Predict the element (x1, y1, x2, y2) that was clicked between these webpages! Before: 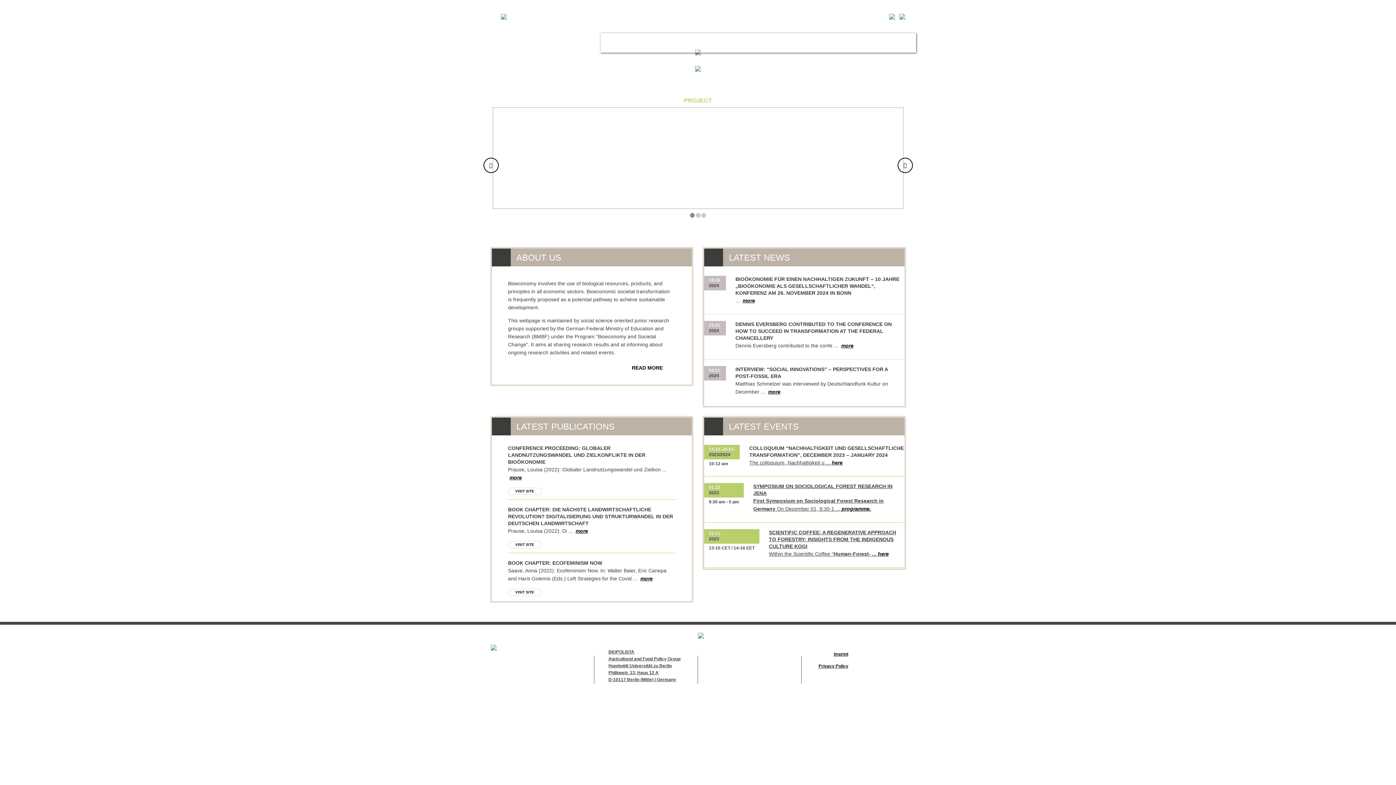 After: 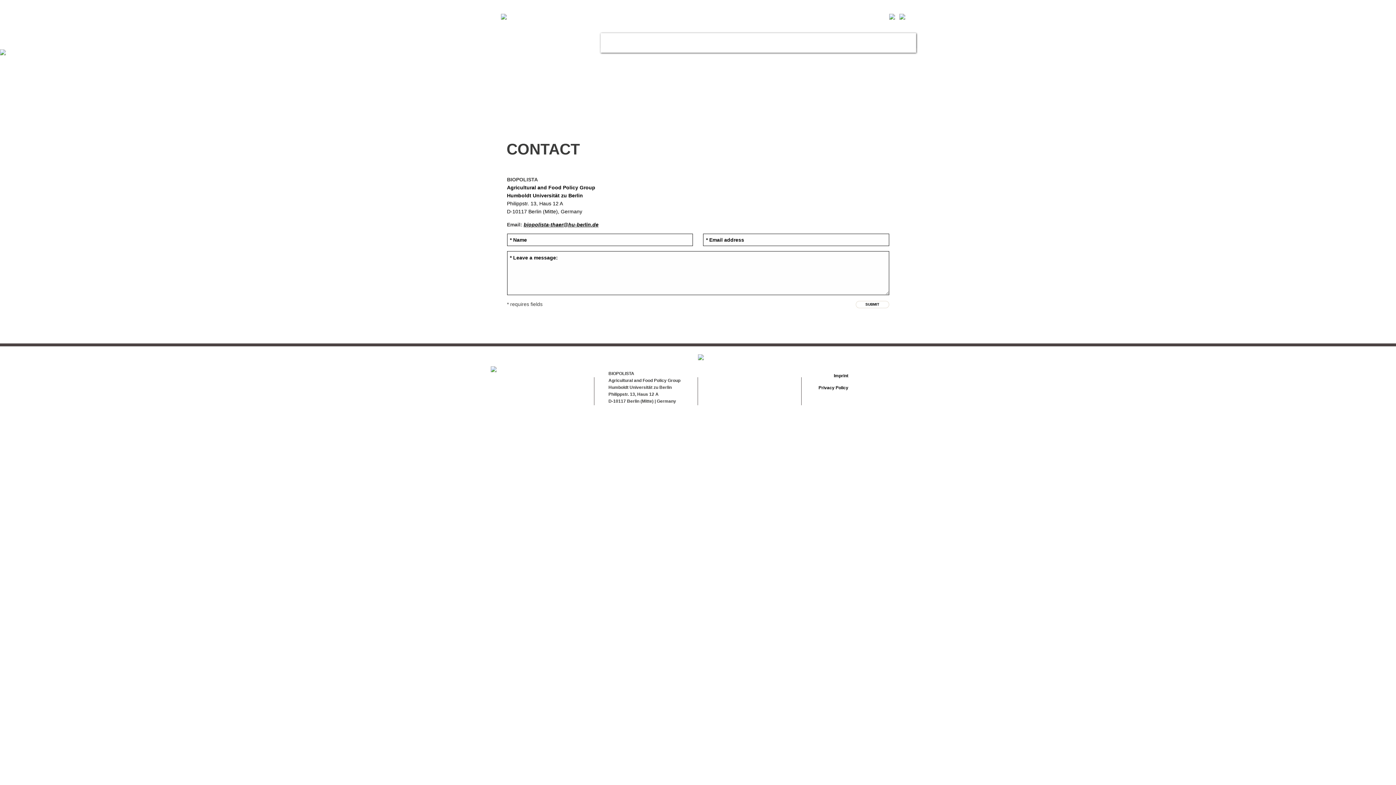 Action: label: contact bbox: (865, 33, 906, 48)